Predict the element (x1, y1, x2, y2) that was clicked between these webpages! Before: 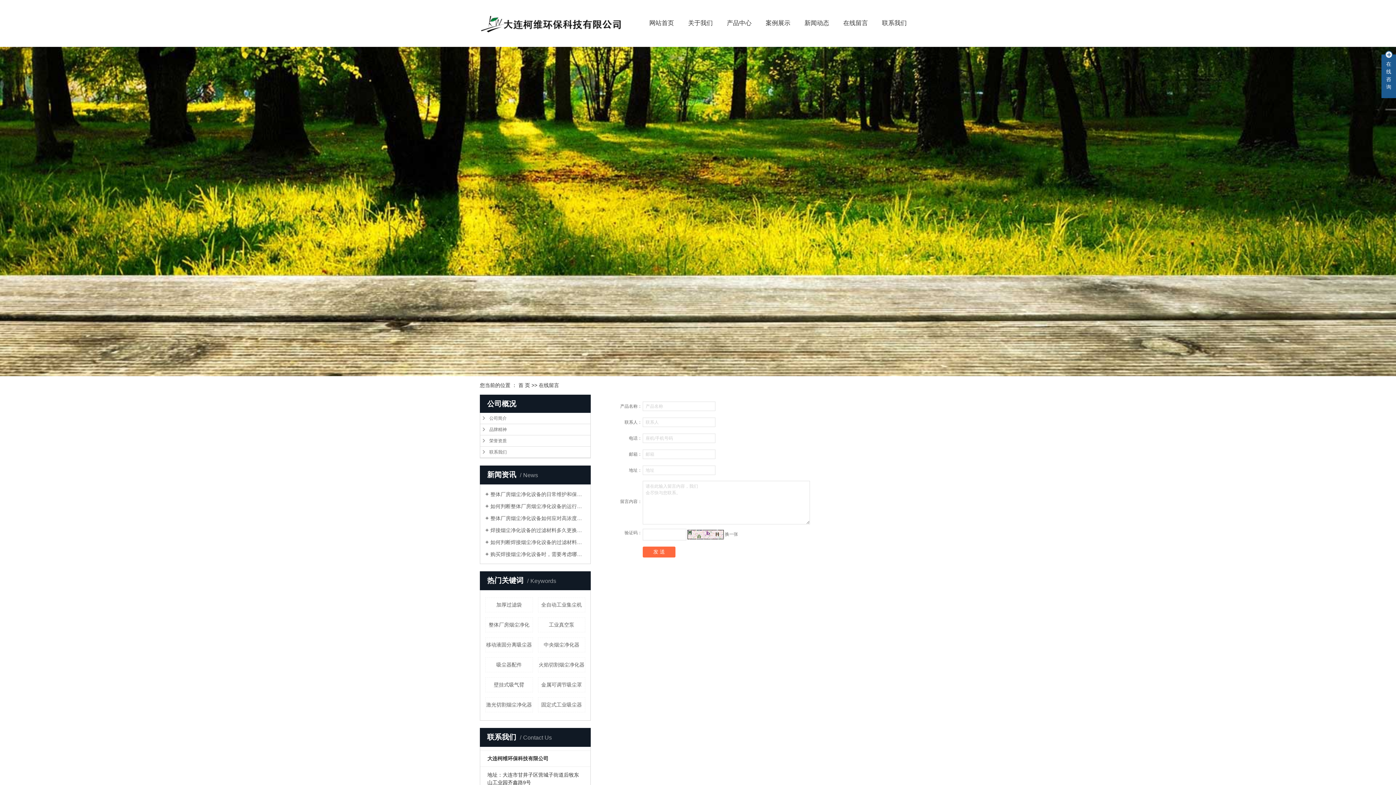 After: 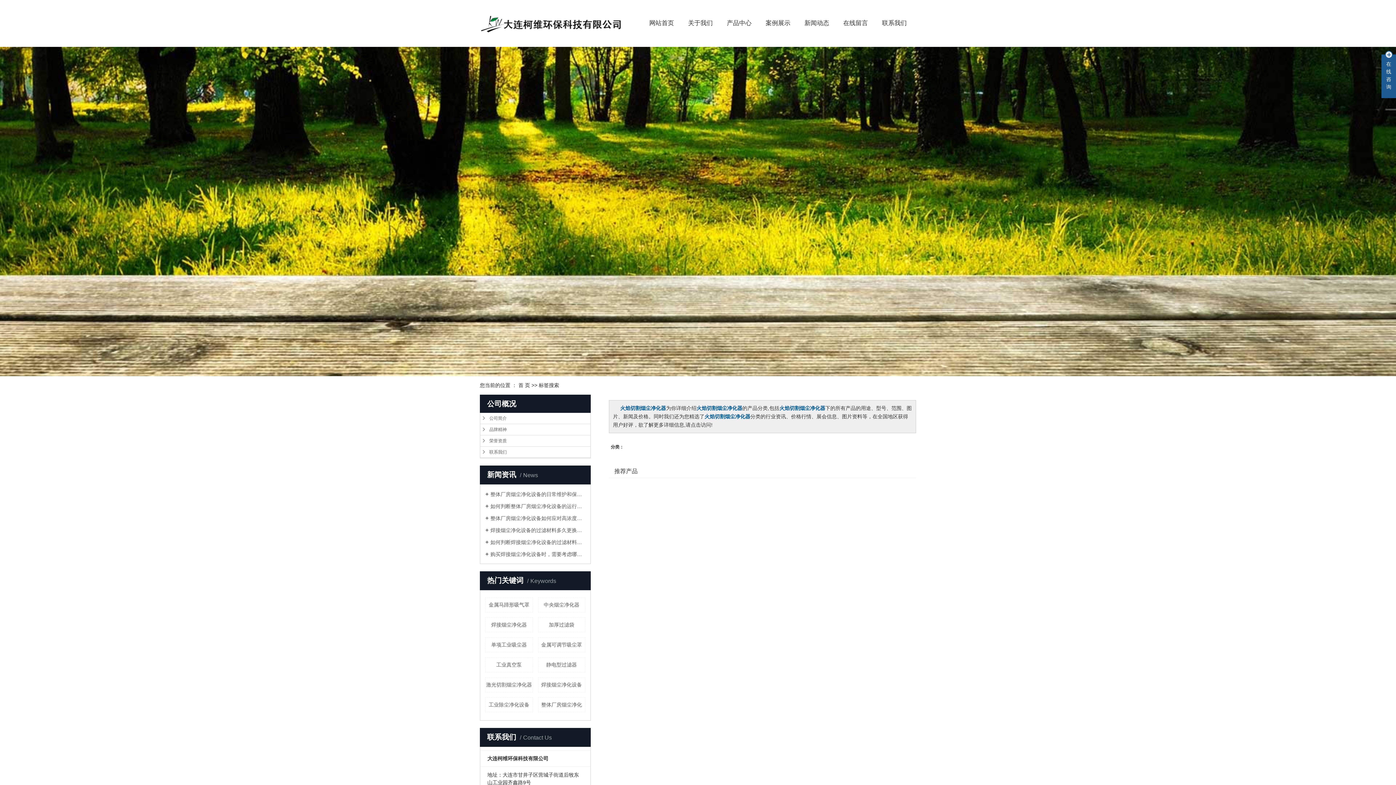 Action: label: 火焰切割烟尘净化器 bbox: (538, 657, 585, 672)